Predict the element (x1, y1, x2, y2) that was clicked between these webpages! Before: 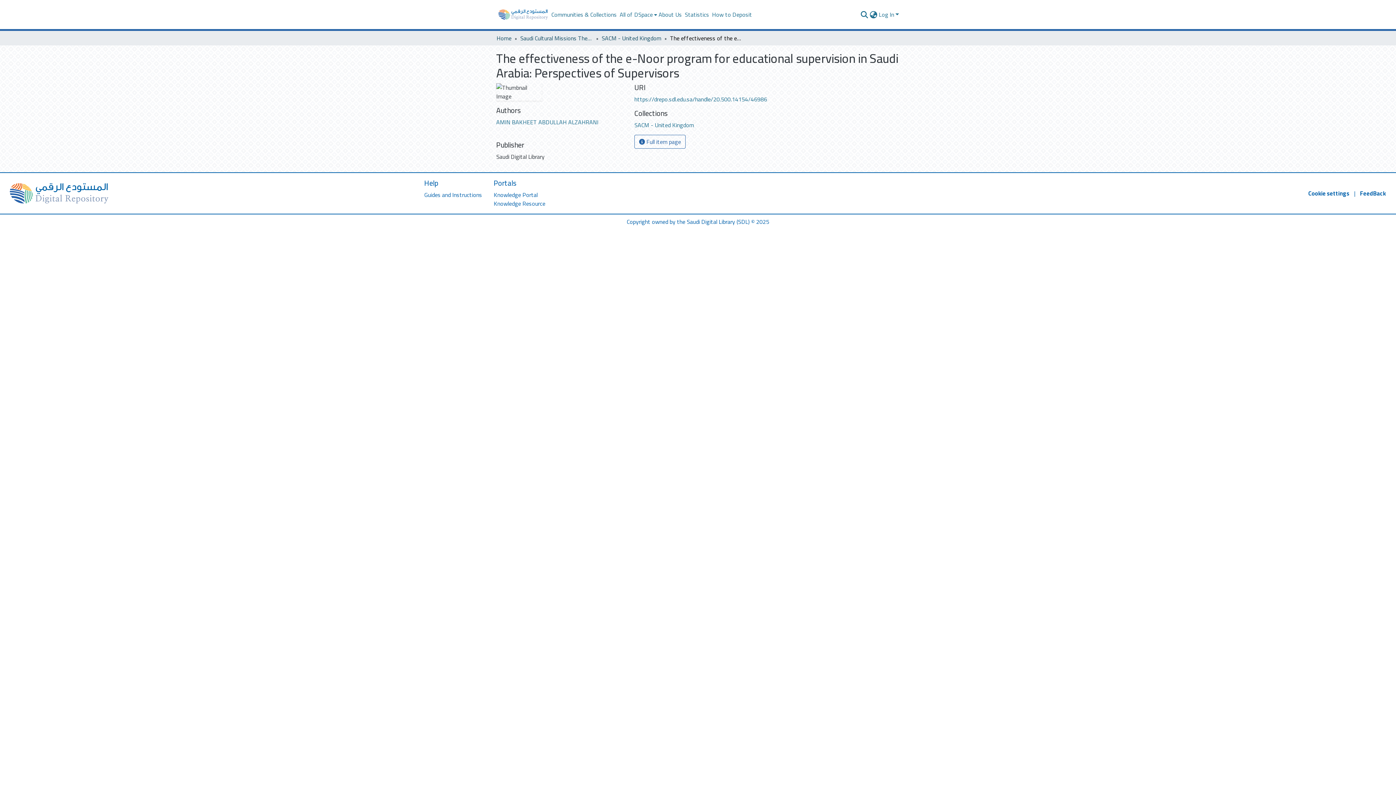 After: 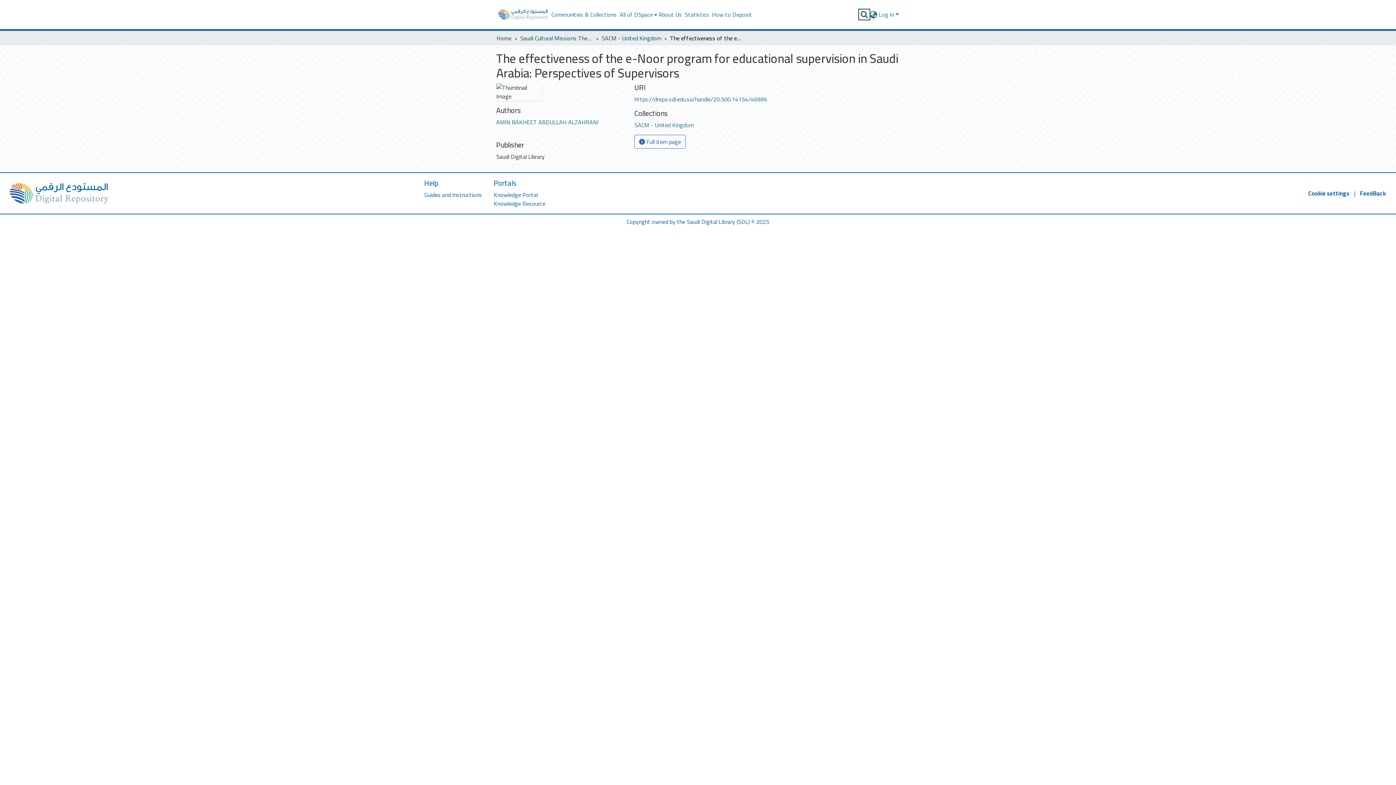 Action: label: Submit search bbox: (860, 10, 869, 18)